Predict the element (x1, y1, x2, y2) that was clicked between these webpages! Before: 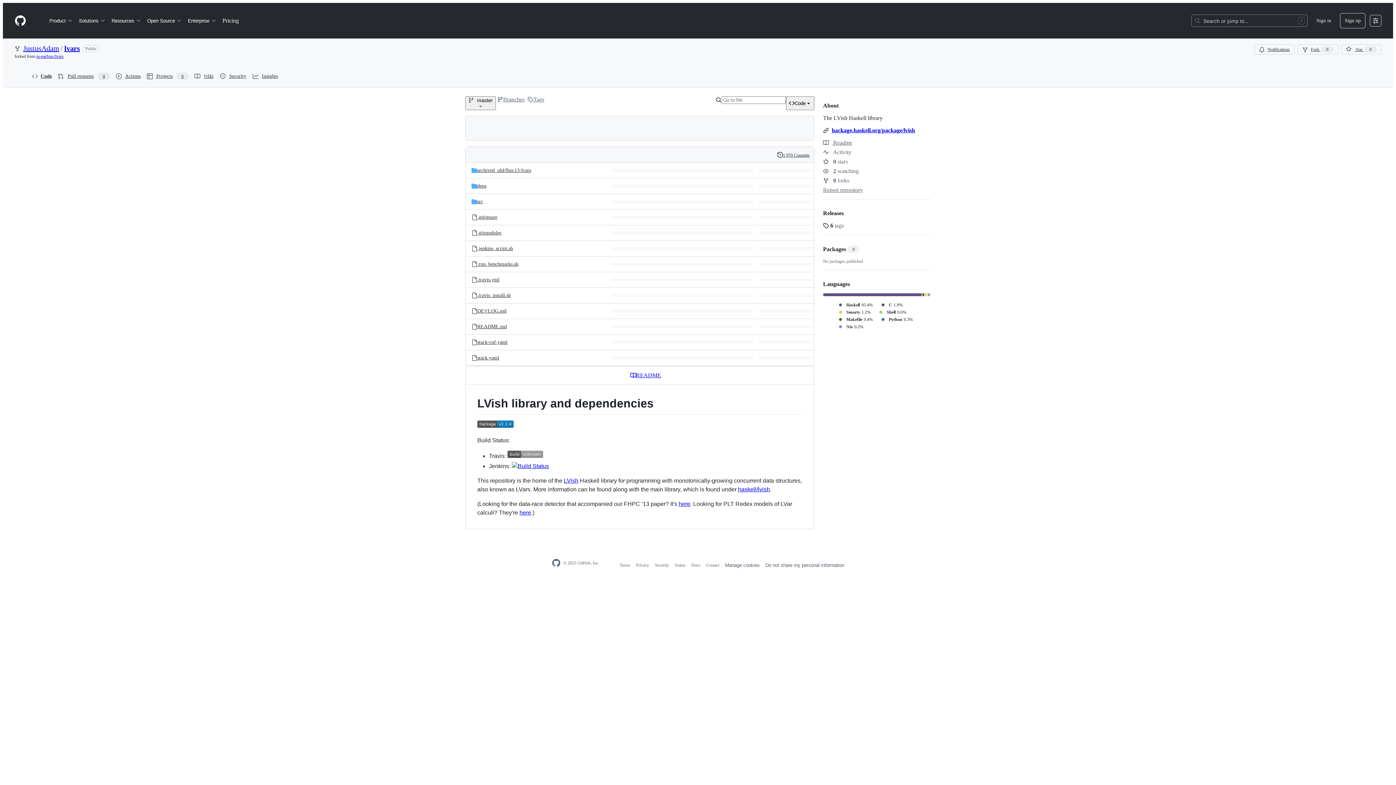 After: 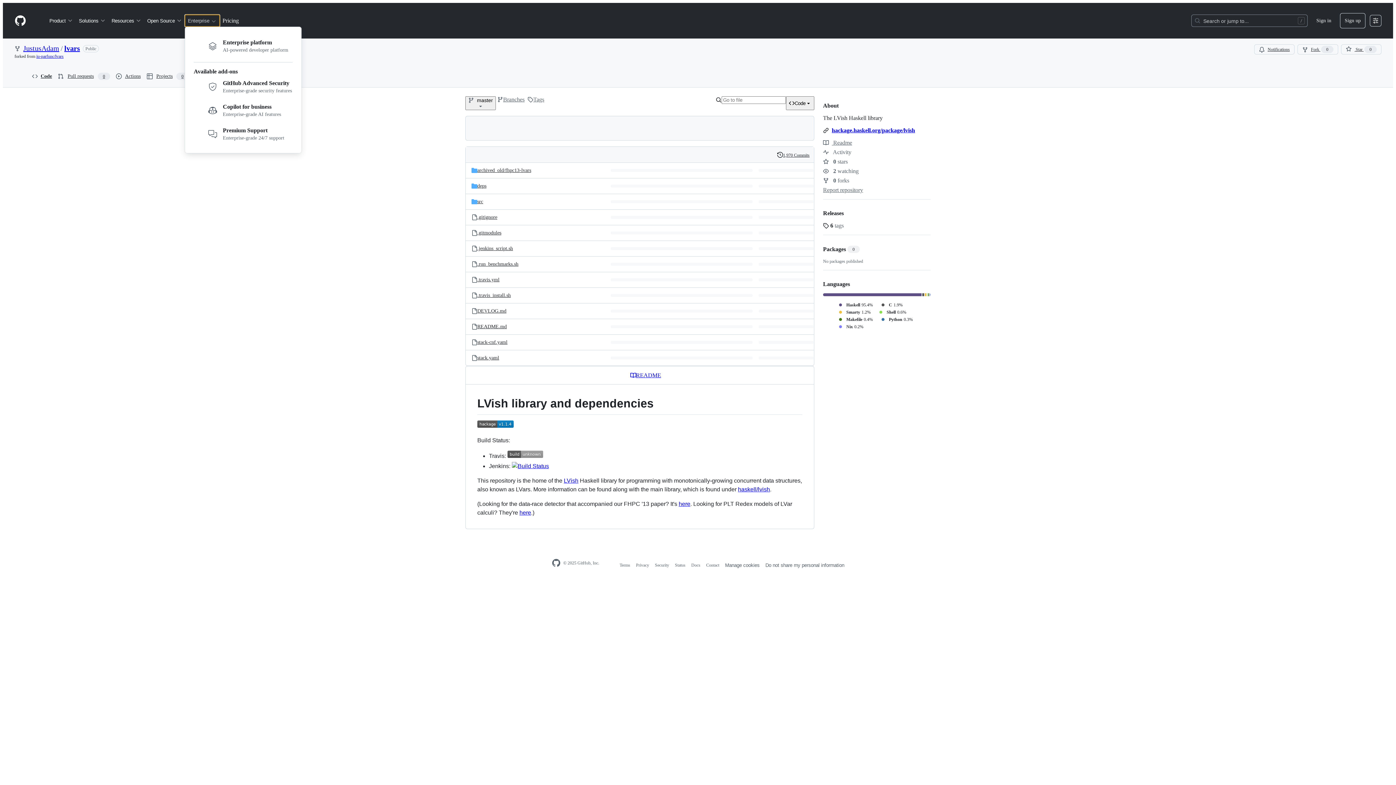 Action: bbox: (185, 14, 219, 26) label: Enterprise